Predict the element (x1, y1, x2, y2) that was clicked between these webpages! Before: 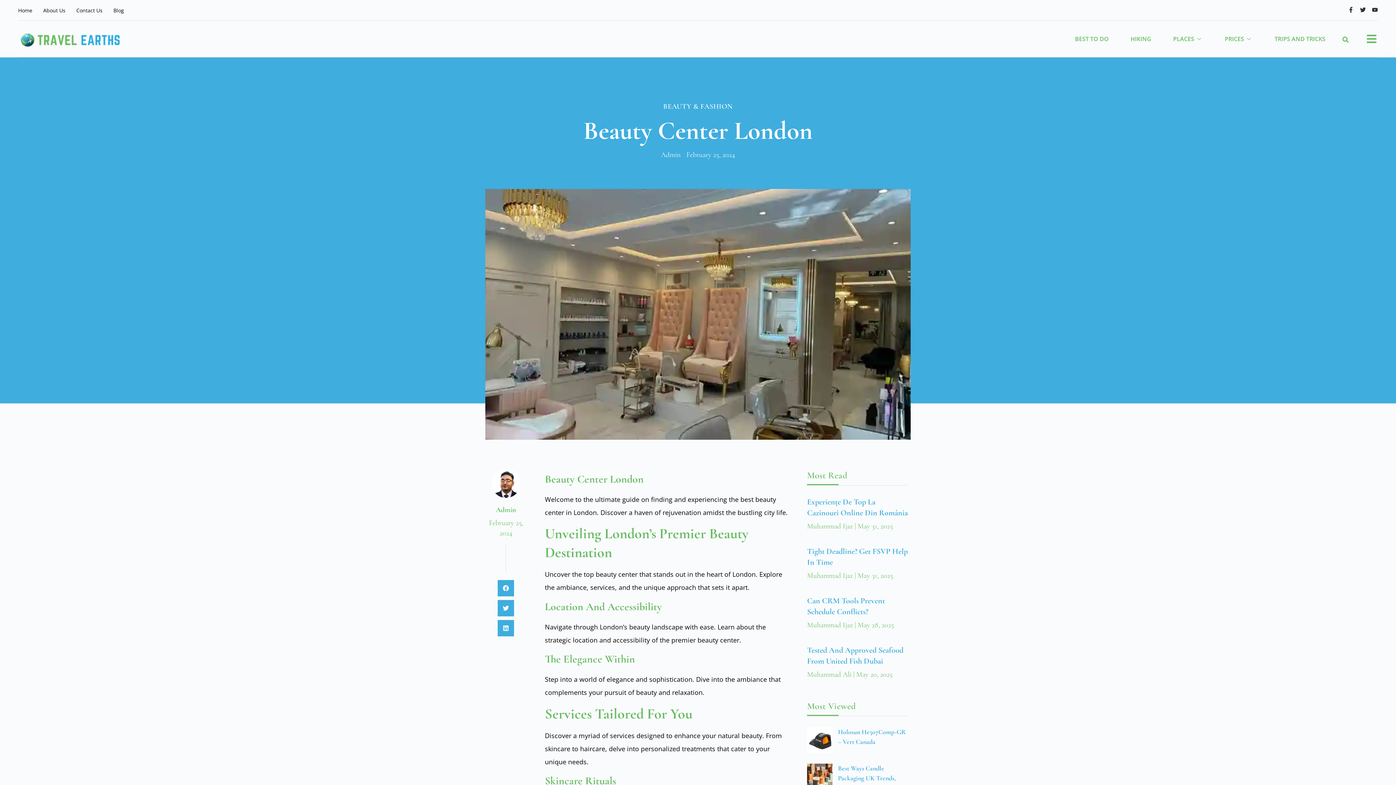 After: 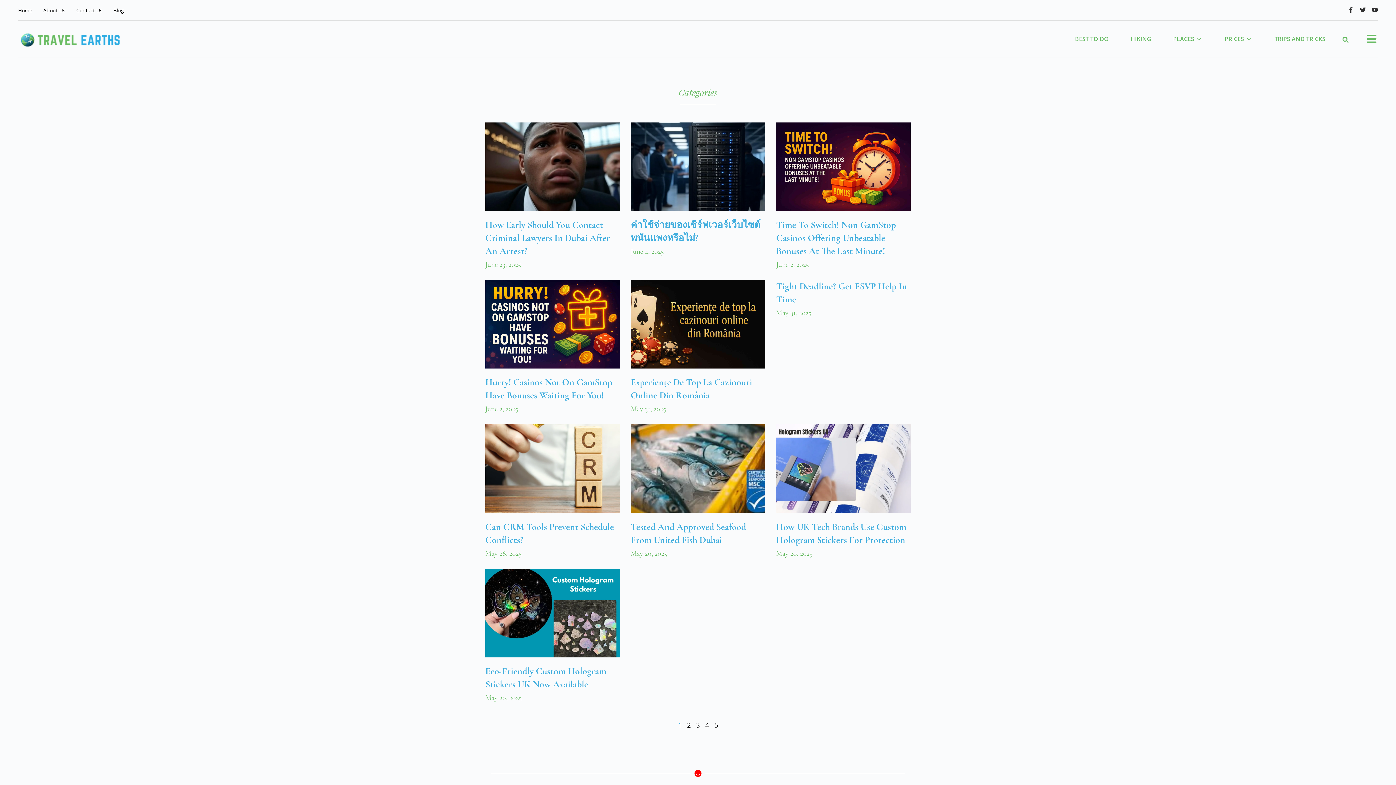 Action: bbox: (108, 6, 129, 14) label: Blog